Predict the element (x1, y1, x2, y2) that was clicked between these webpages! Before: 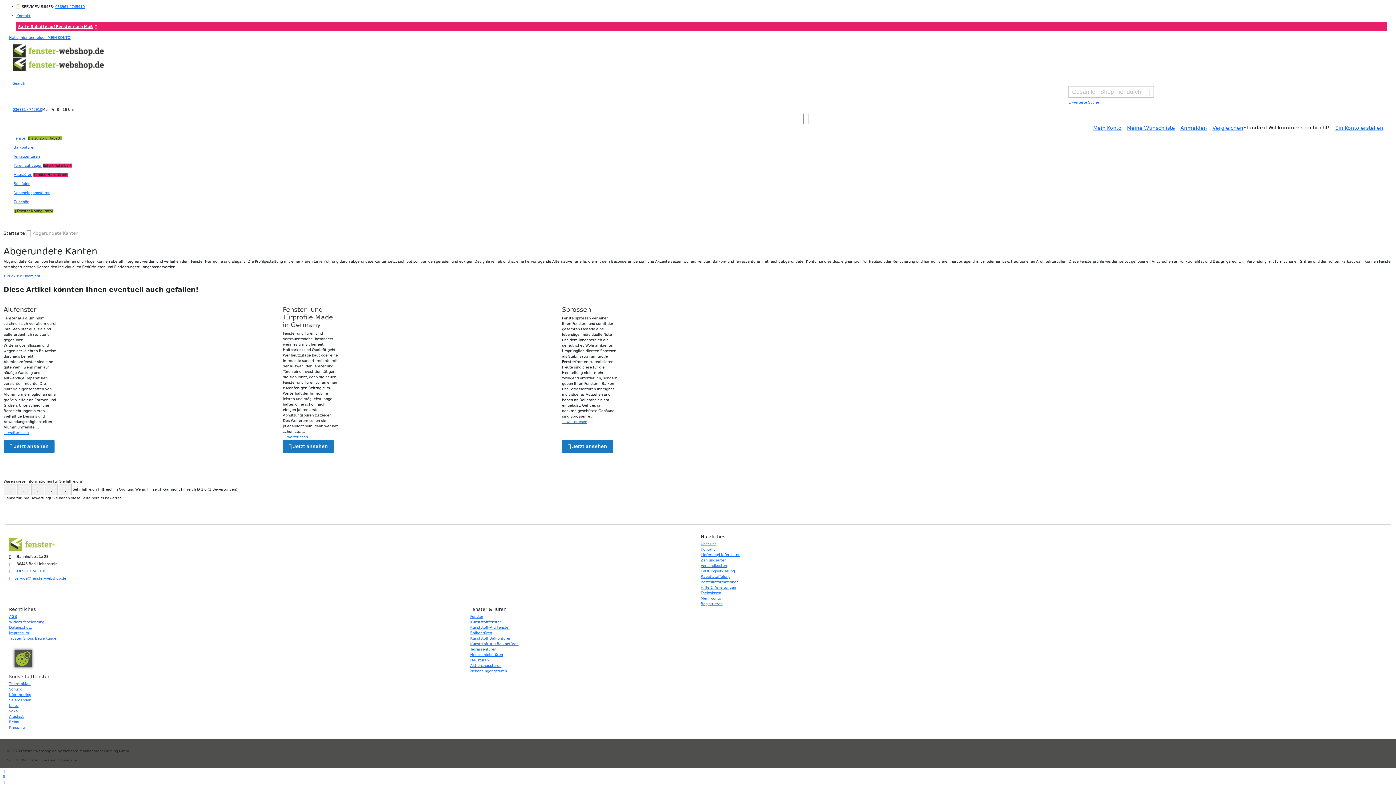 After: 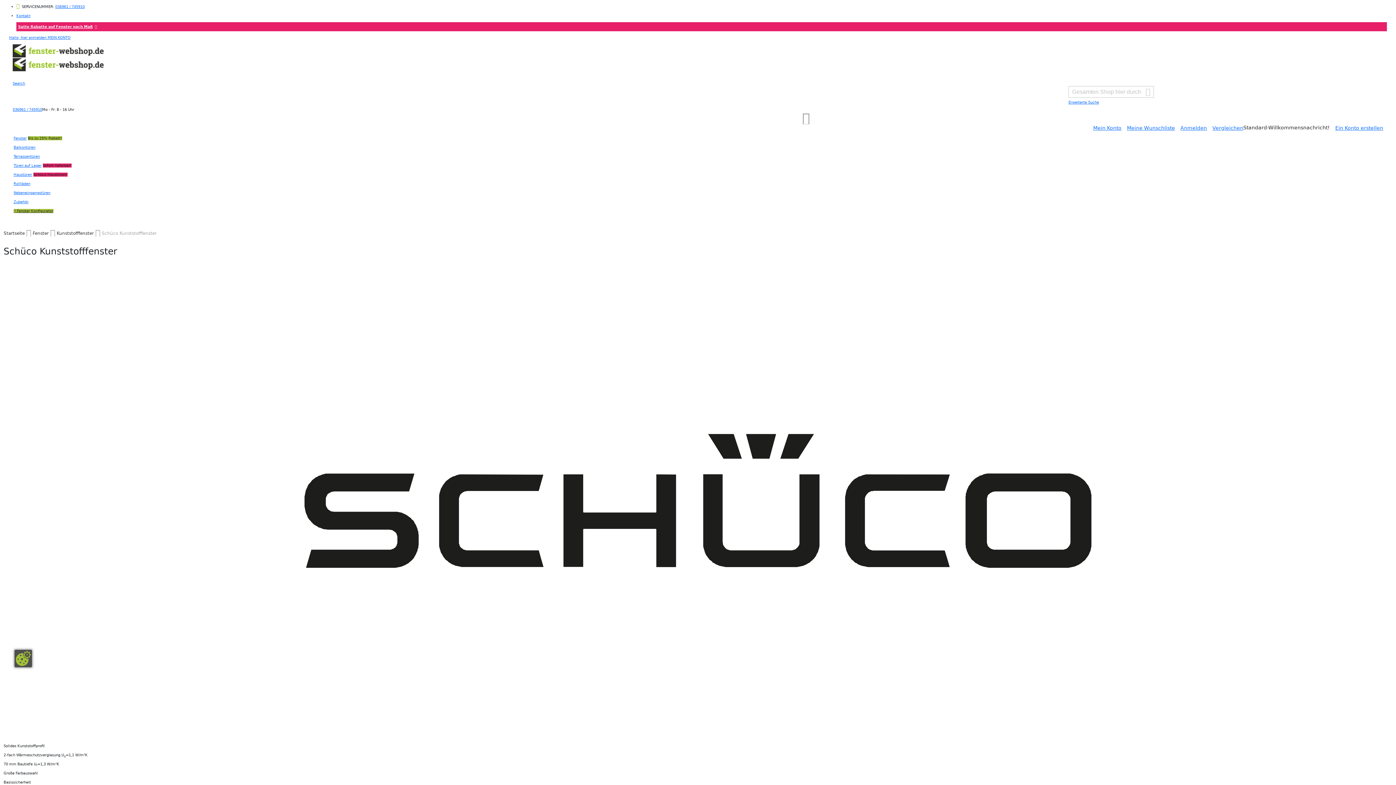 Action: label: Schüco bbox: (9, 687, 22, 691)